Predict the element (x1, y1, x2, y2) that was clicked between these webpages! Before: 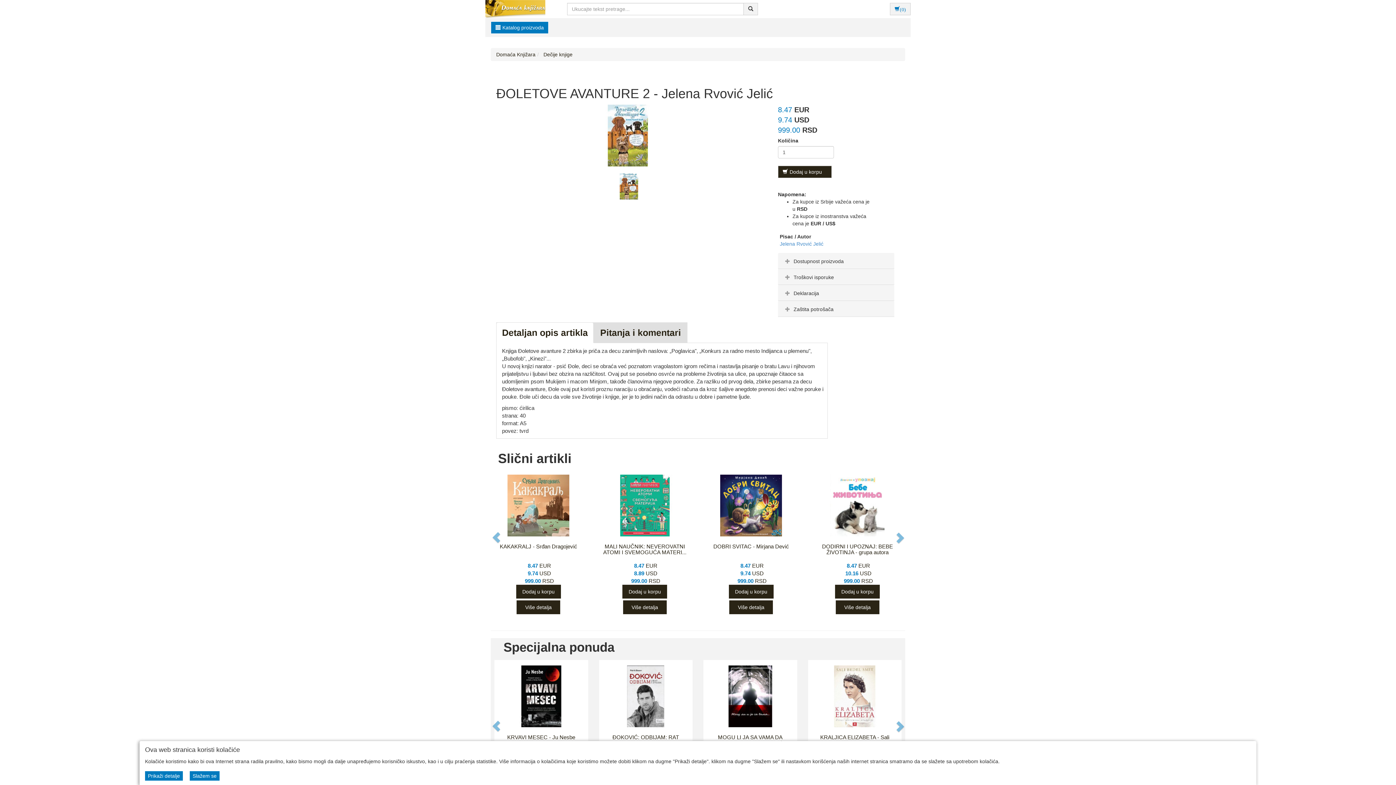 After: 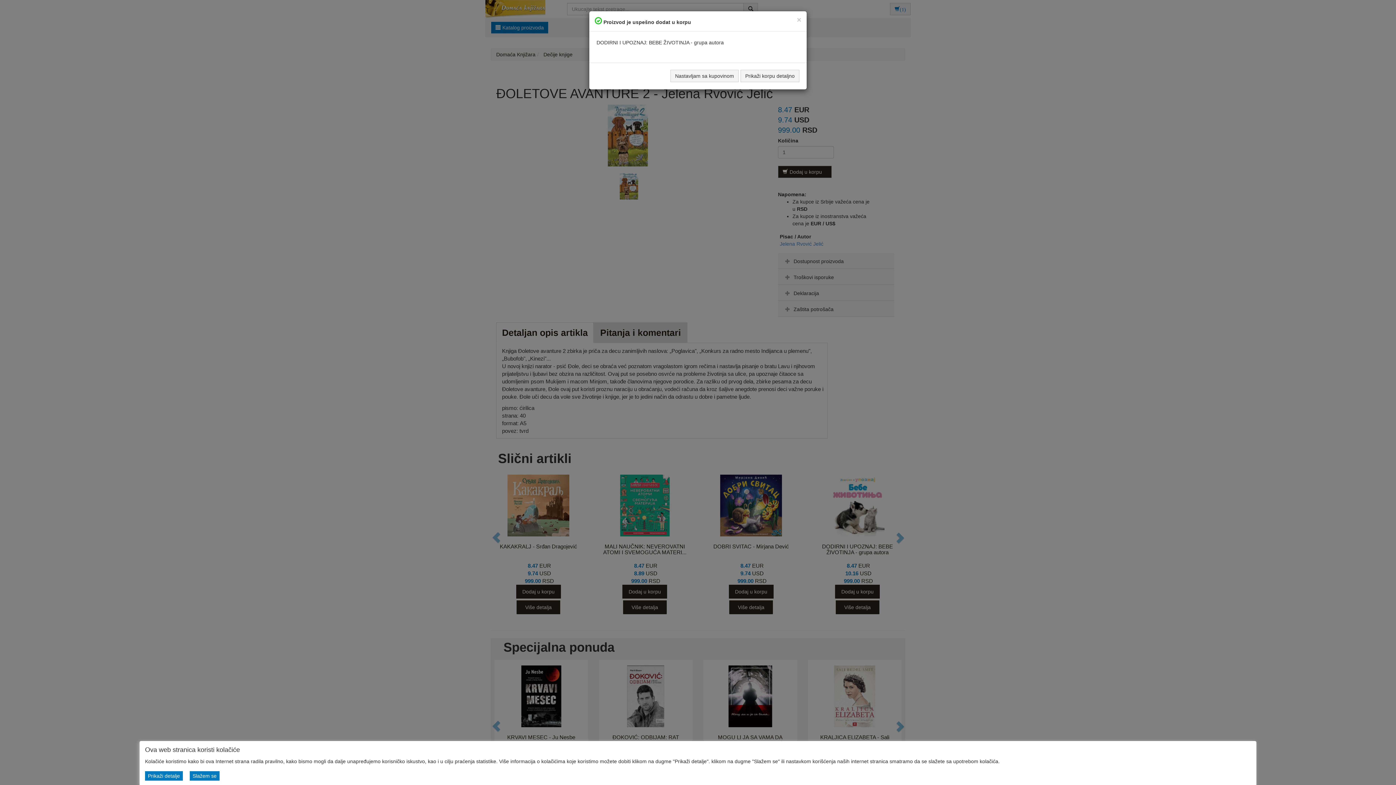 Action: bbox: (835, 585, 880, 598) label: Dodaj u korpu